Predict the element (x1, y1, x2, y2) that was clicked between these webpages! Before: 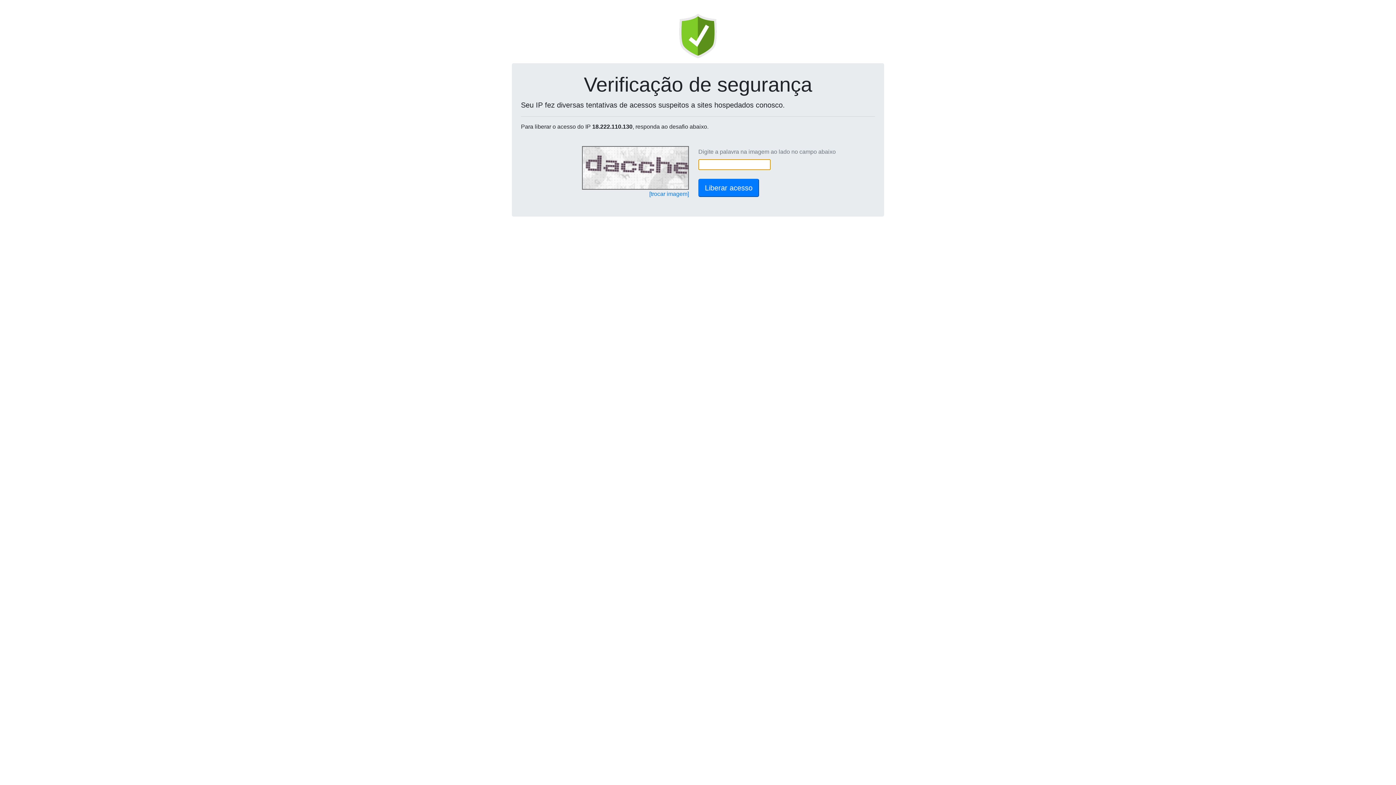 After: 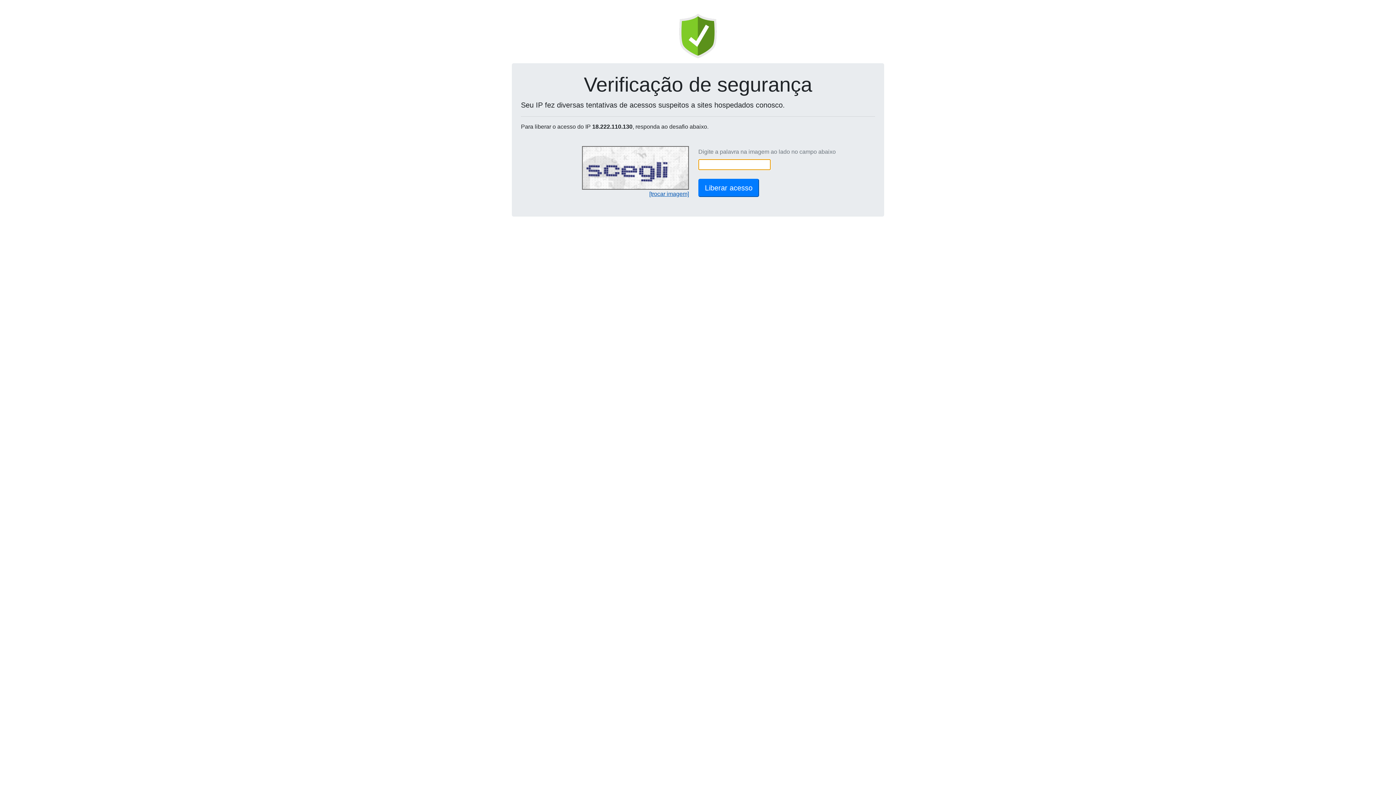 Action: bbox: (649, 190, 689, 197) label: [trocar imagem]